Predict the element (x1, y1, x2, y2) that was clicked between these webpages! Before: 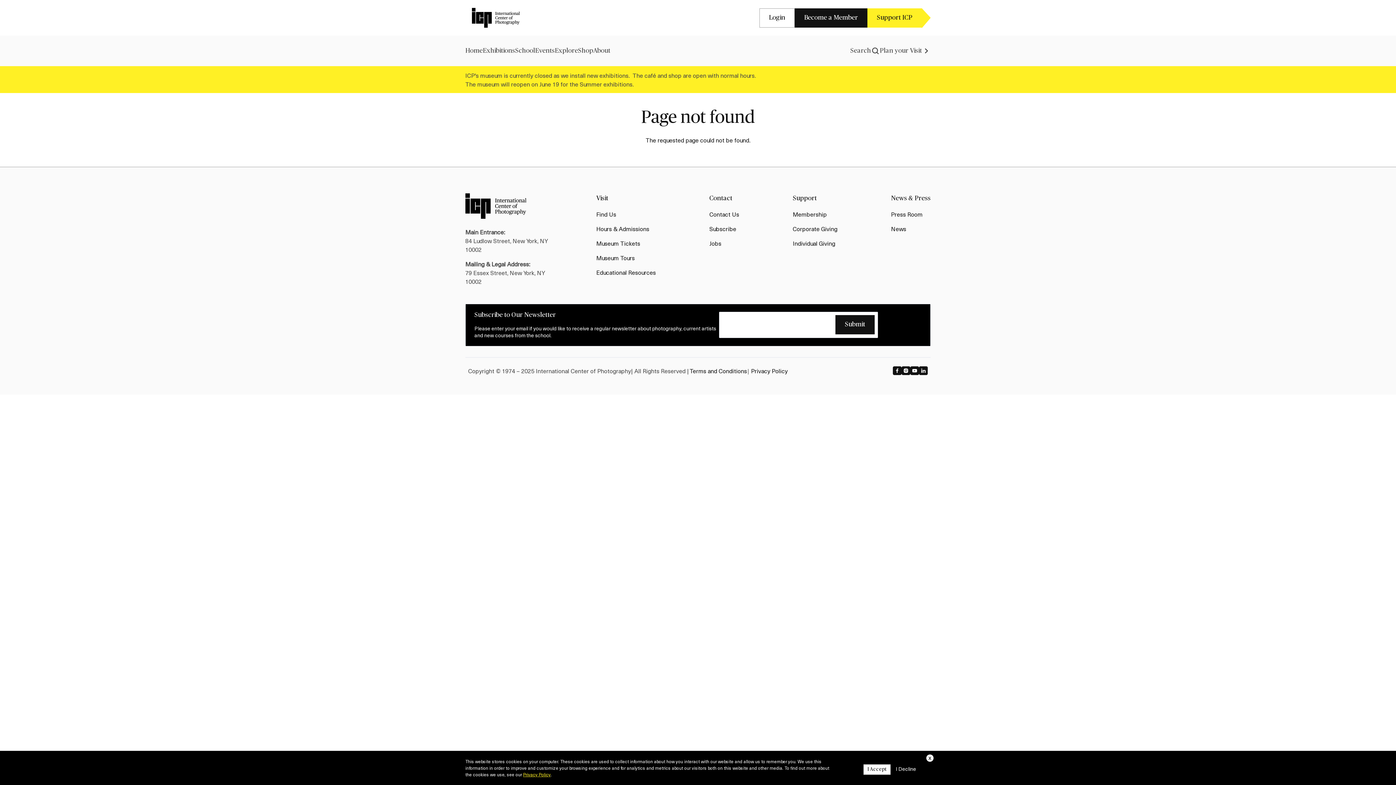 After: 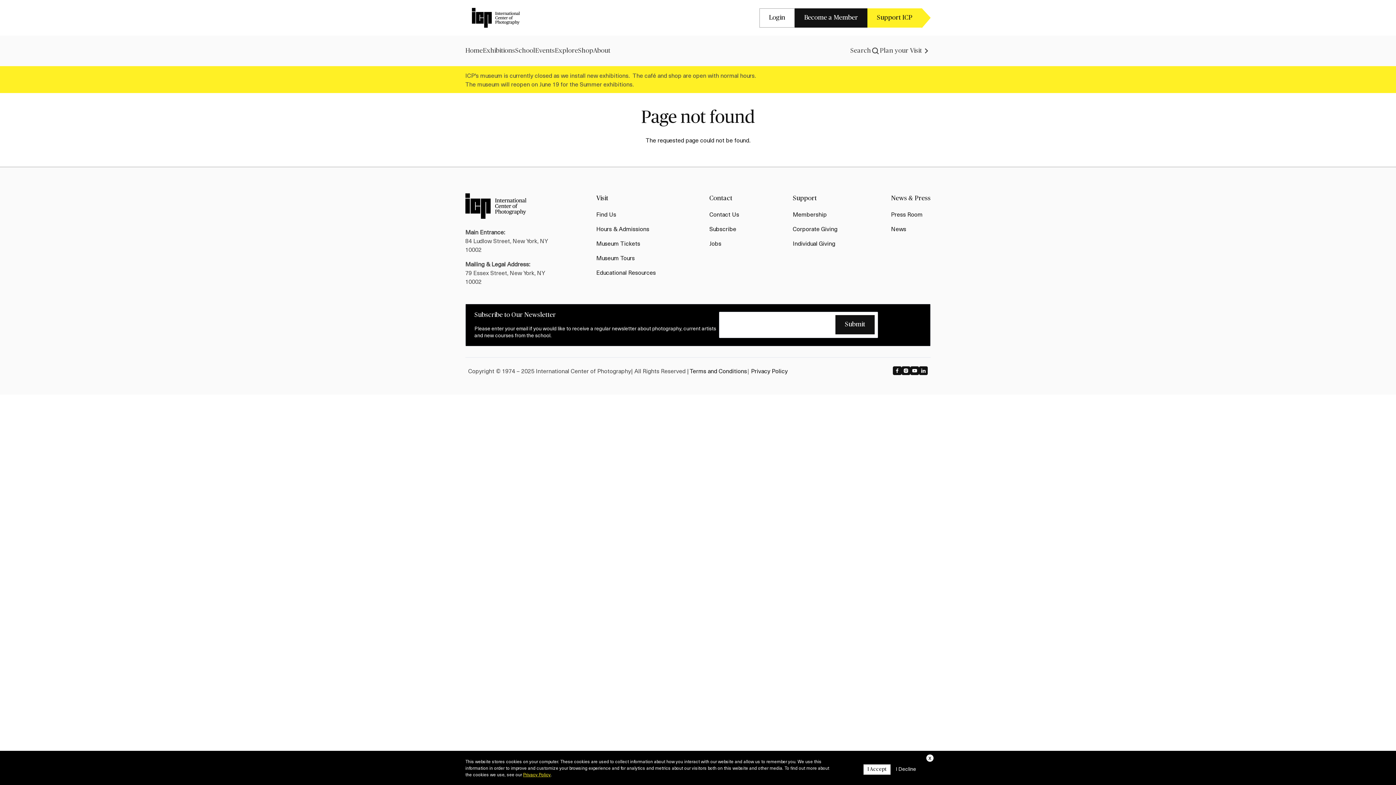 Action: bbox: (910, 366, 919, 386)